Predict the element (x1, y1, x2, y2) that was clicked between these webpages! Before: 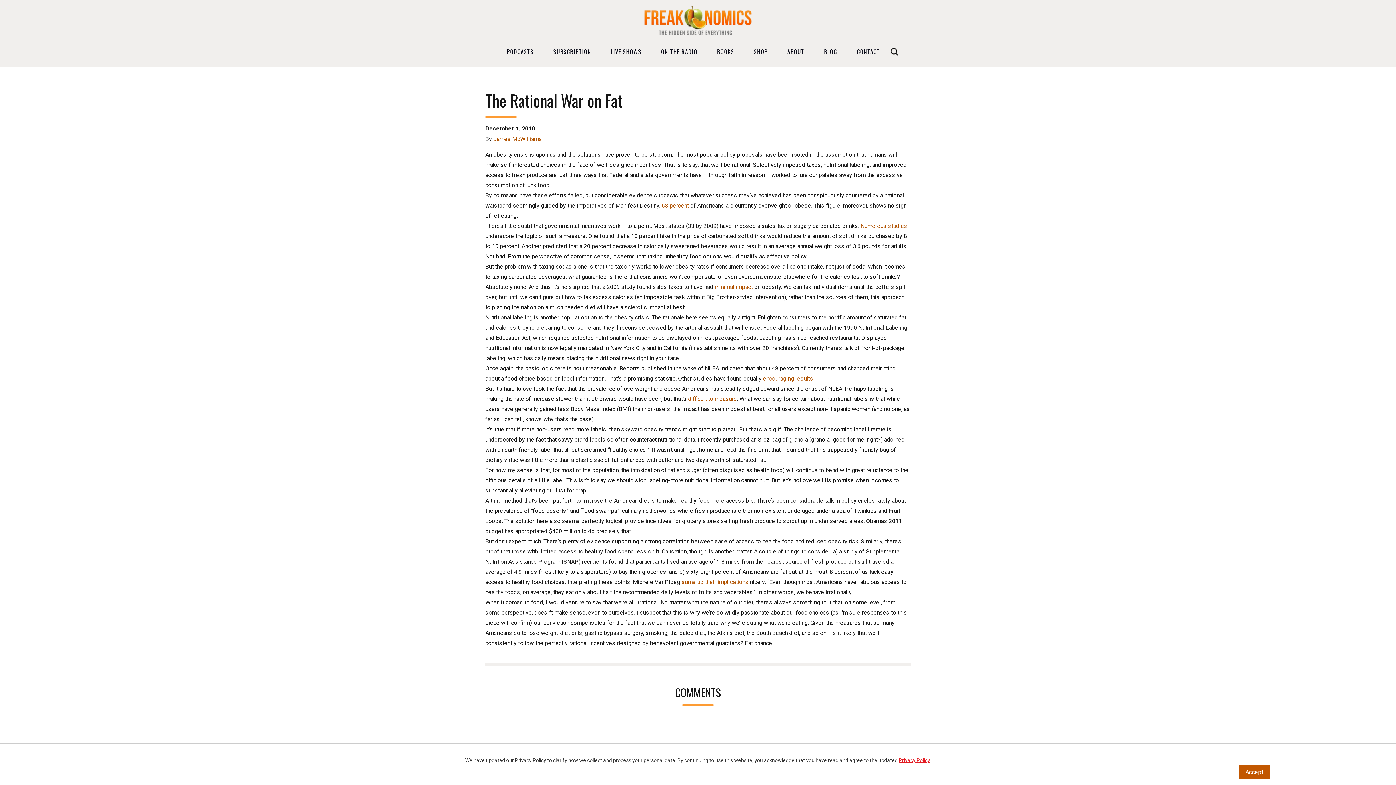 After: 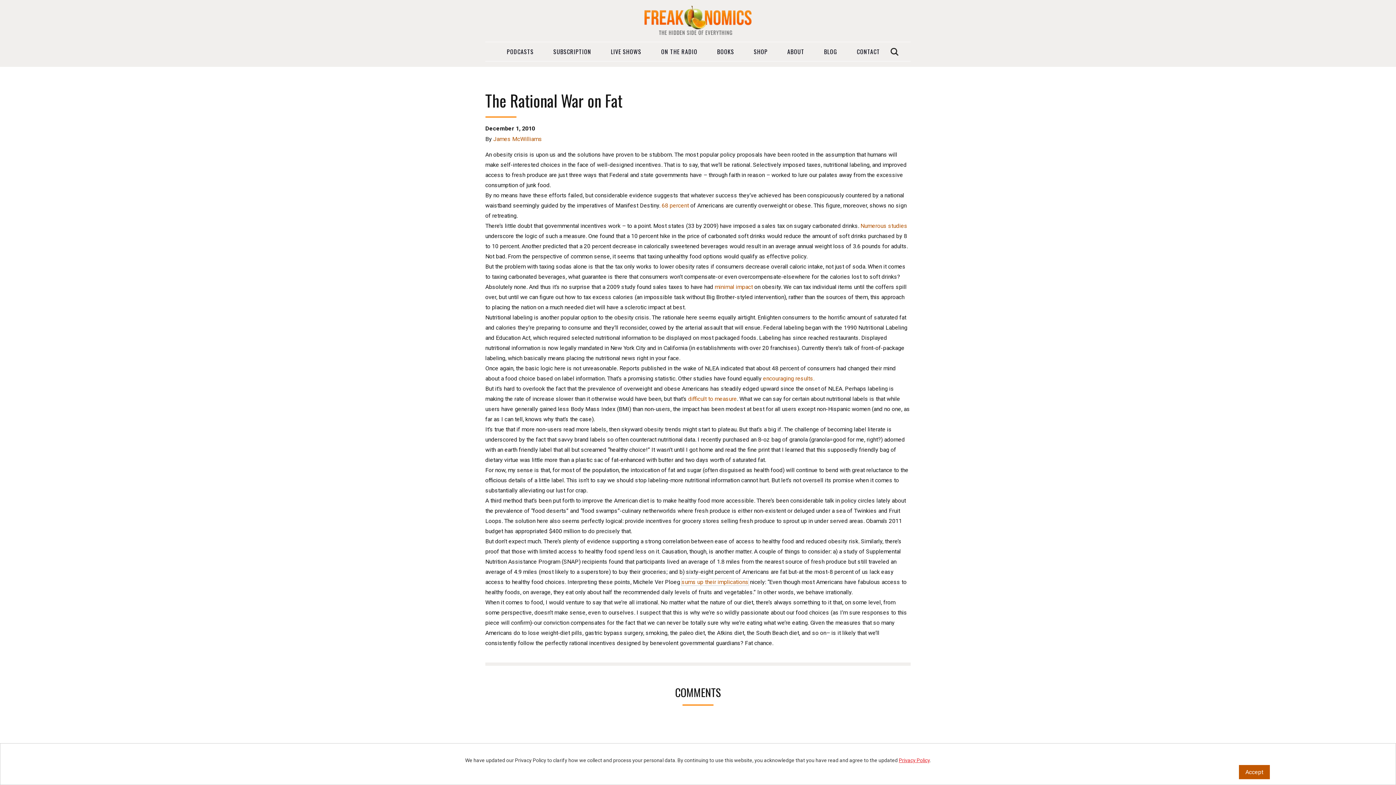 Action: label: sums up their implications bbox: (681, 578, 748, 585)